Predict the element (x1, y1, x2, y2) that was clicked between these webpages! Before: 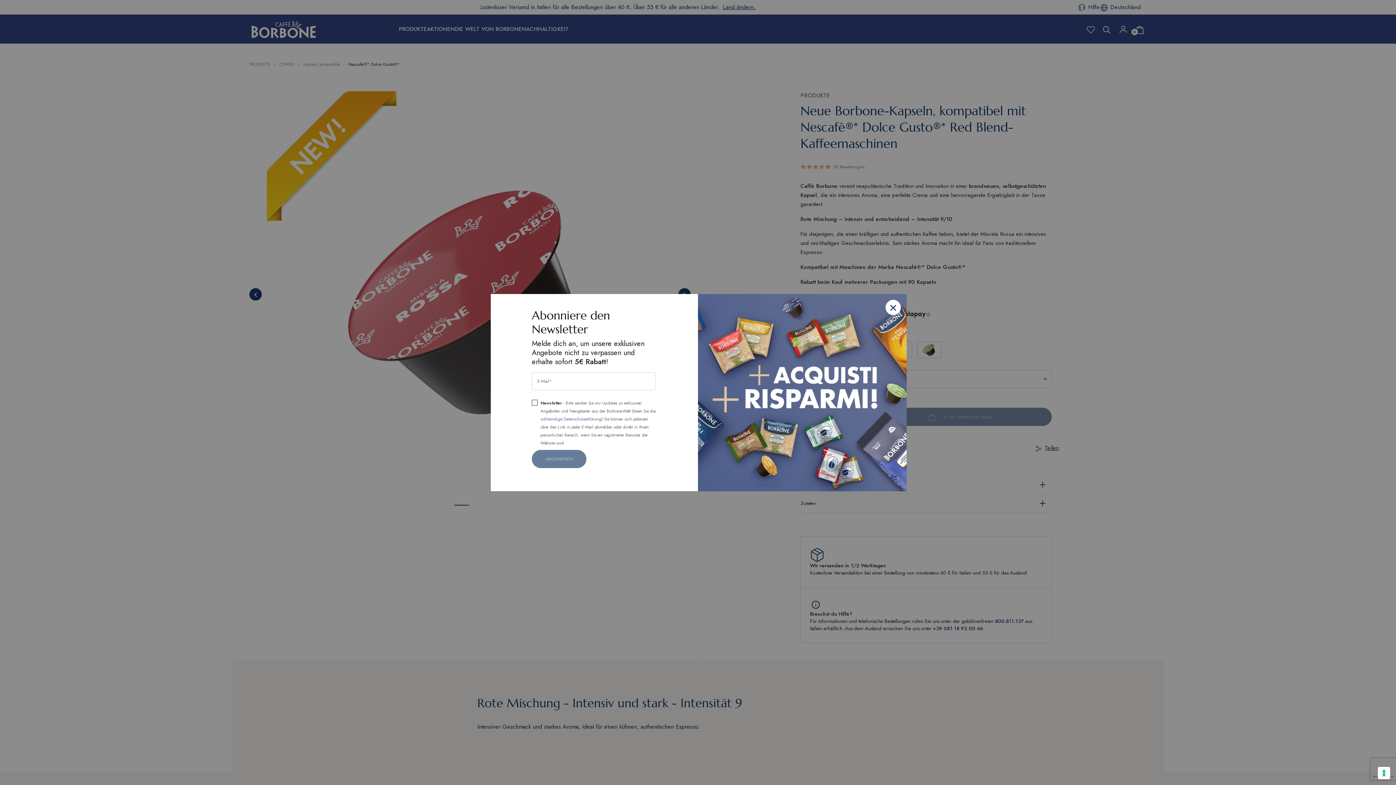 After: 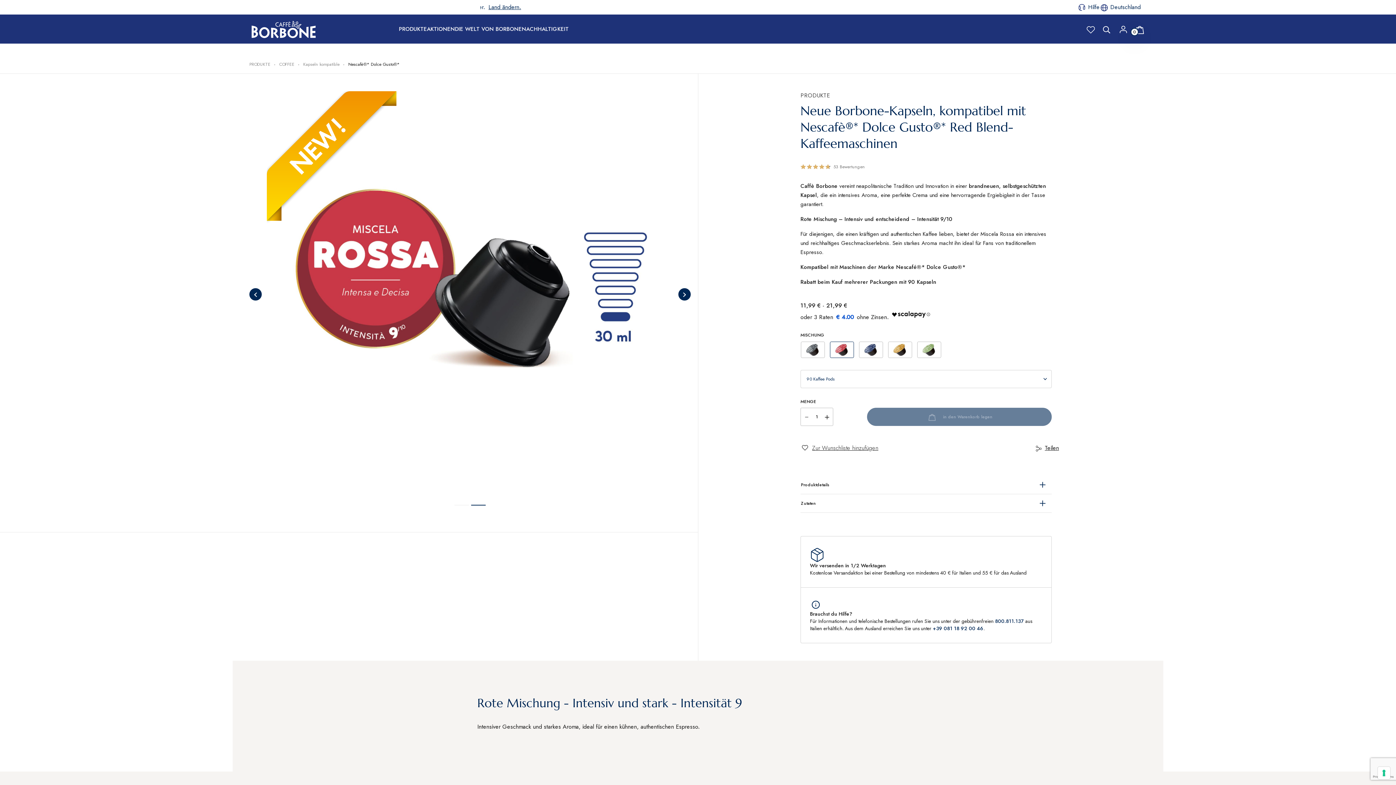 Action: bbox: (885, 299, 901, 315) label: close